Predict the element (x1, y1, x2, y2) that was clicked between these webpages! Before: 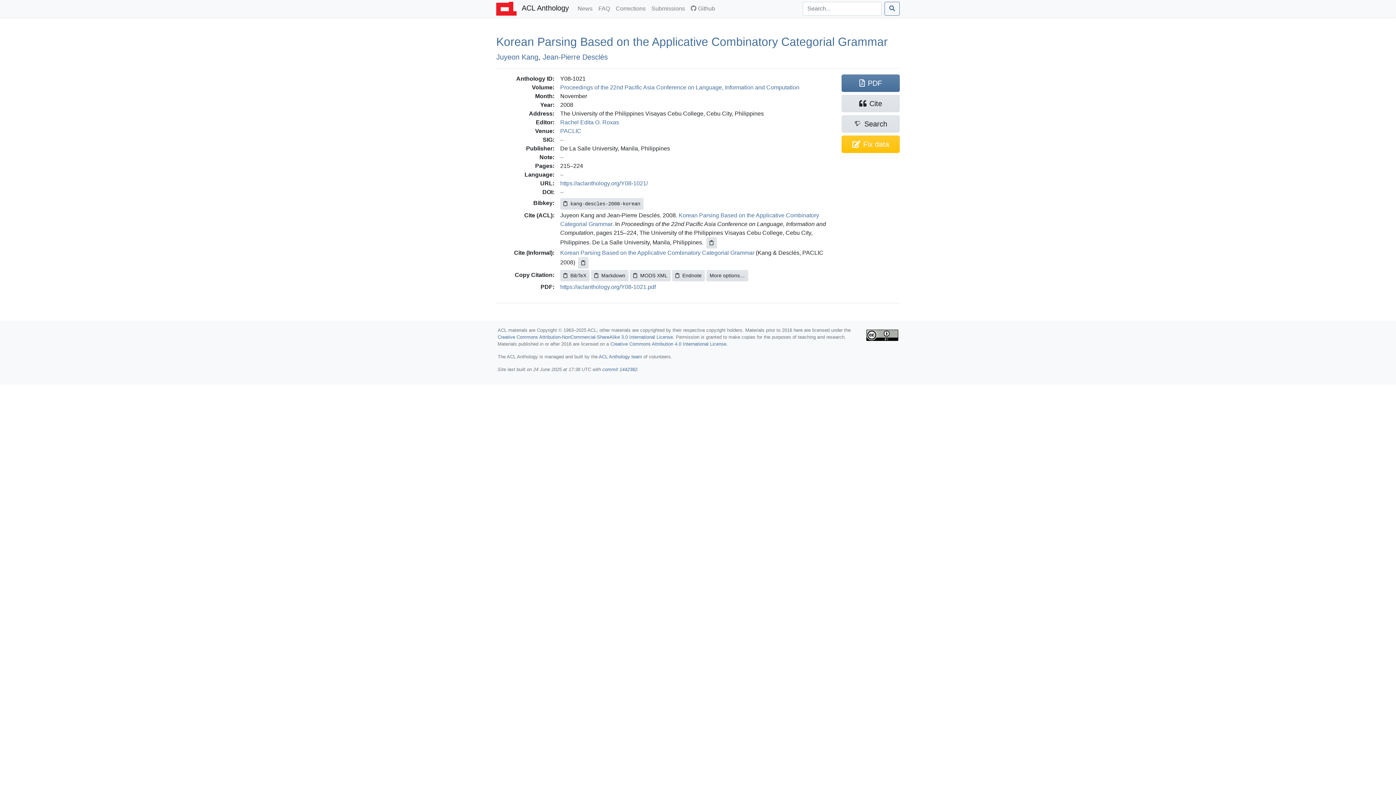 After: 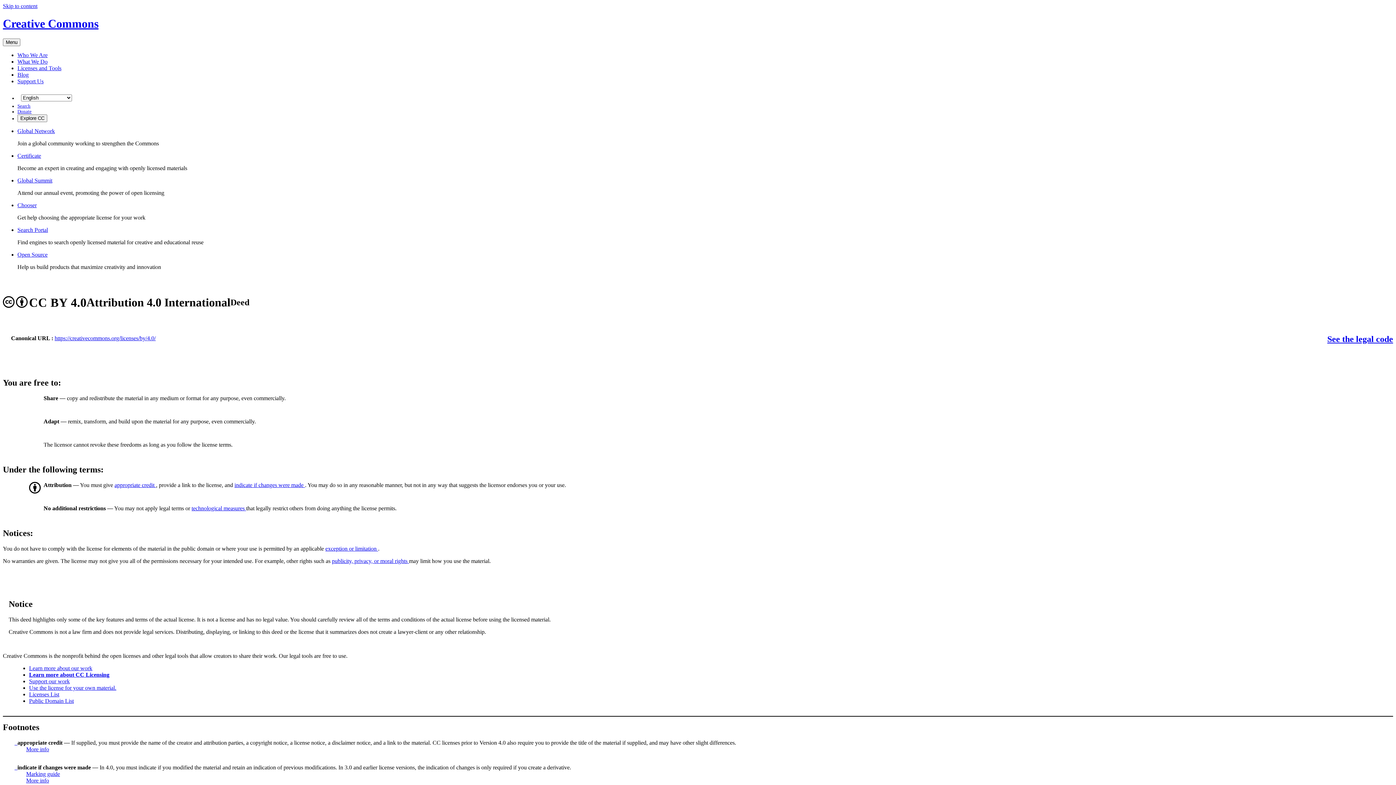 Action: label: Creative Commons Attribution 4.0 International License bbox: (610, 341, 726, 346)